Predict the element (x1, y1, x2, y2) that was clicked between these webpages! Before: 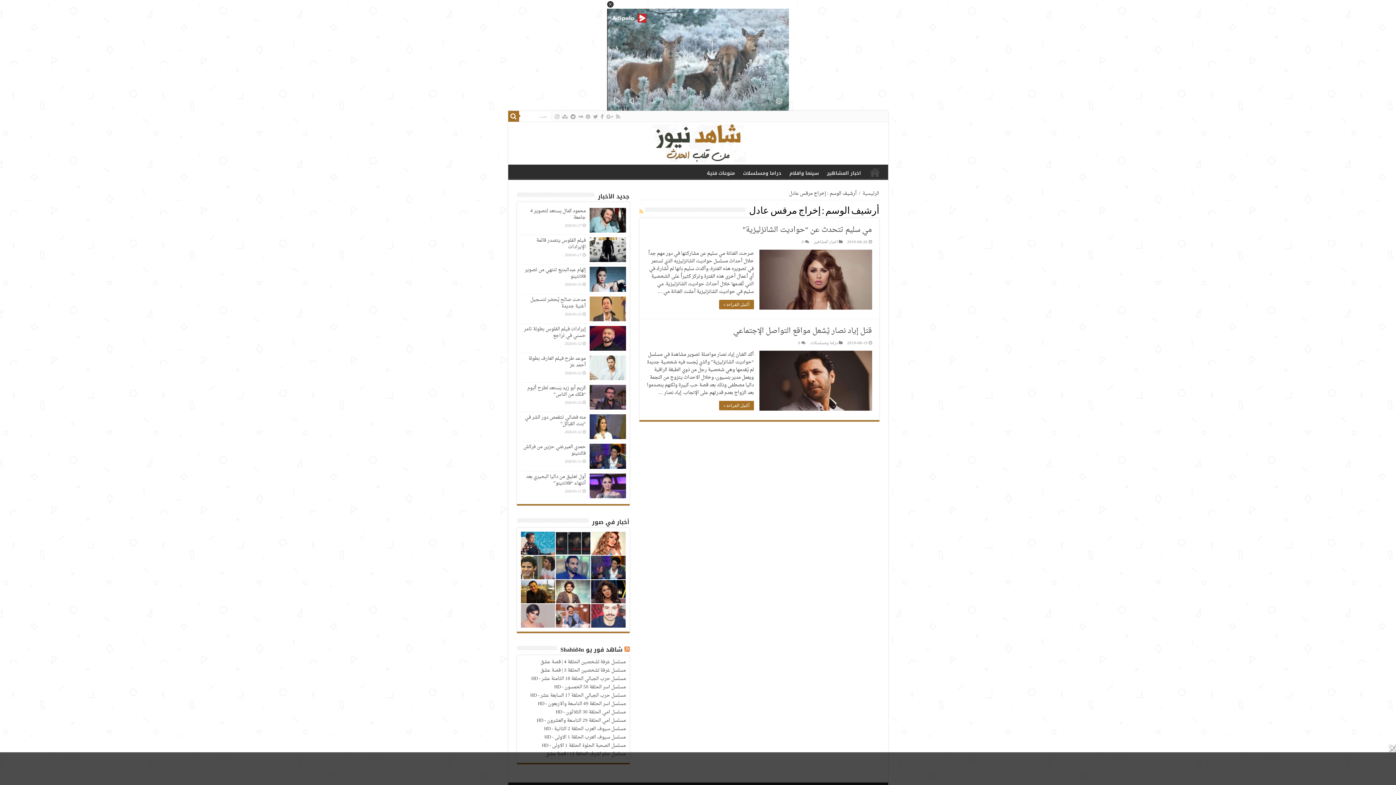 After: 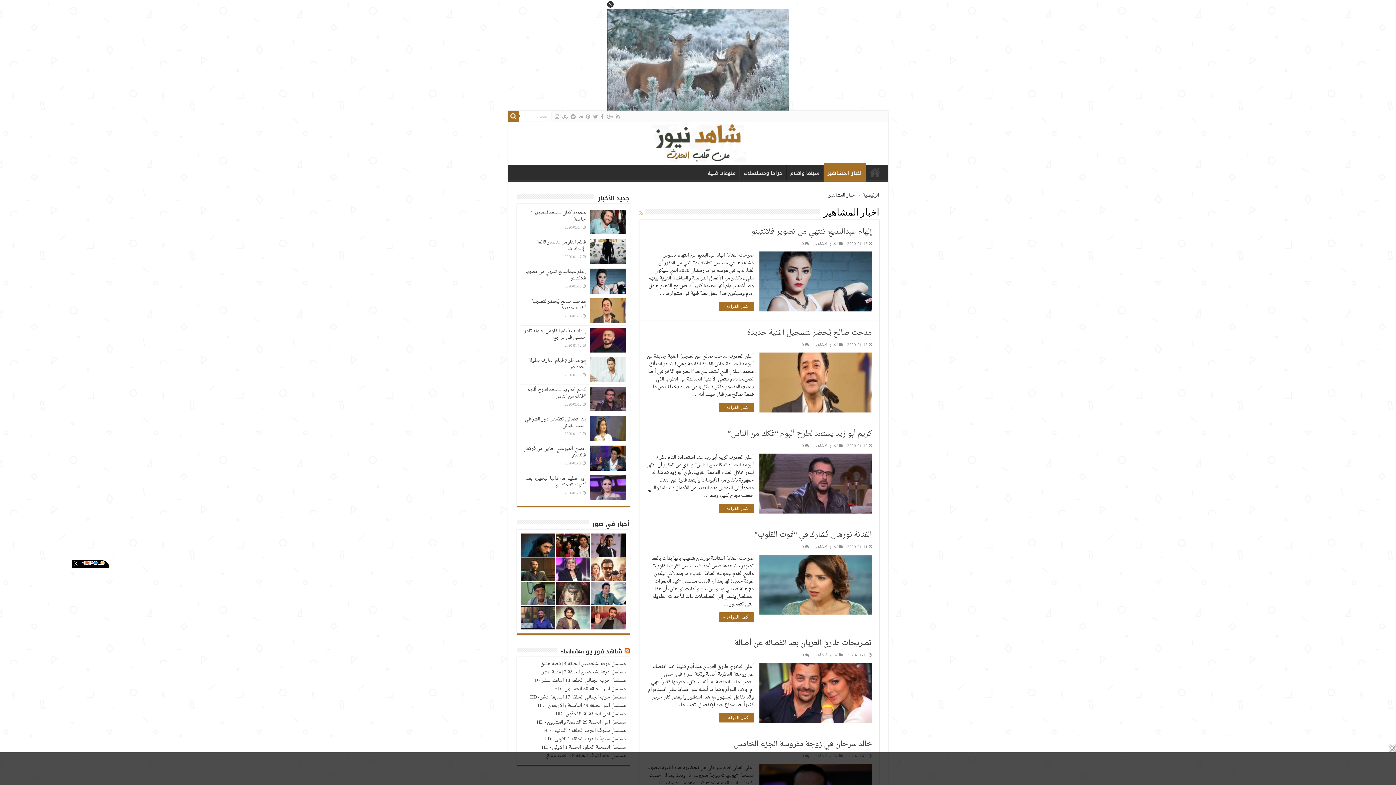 Action: label: اخبار المشاهير bbox: (823, 164, 865, 180)